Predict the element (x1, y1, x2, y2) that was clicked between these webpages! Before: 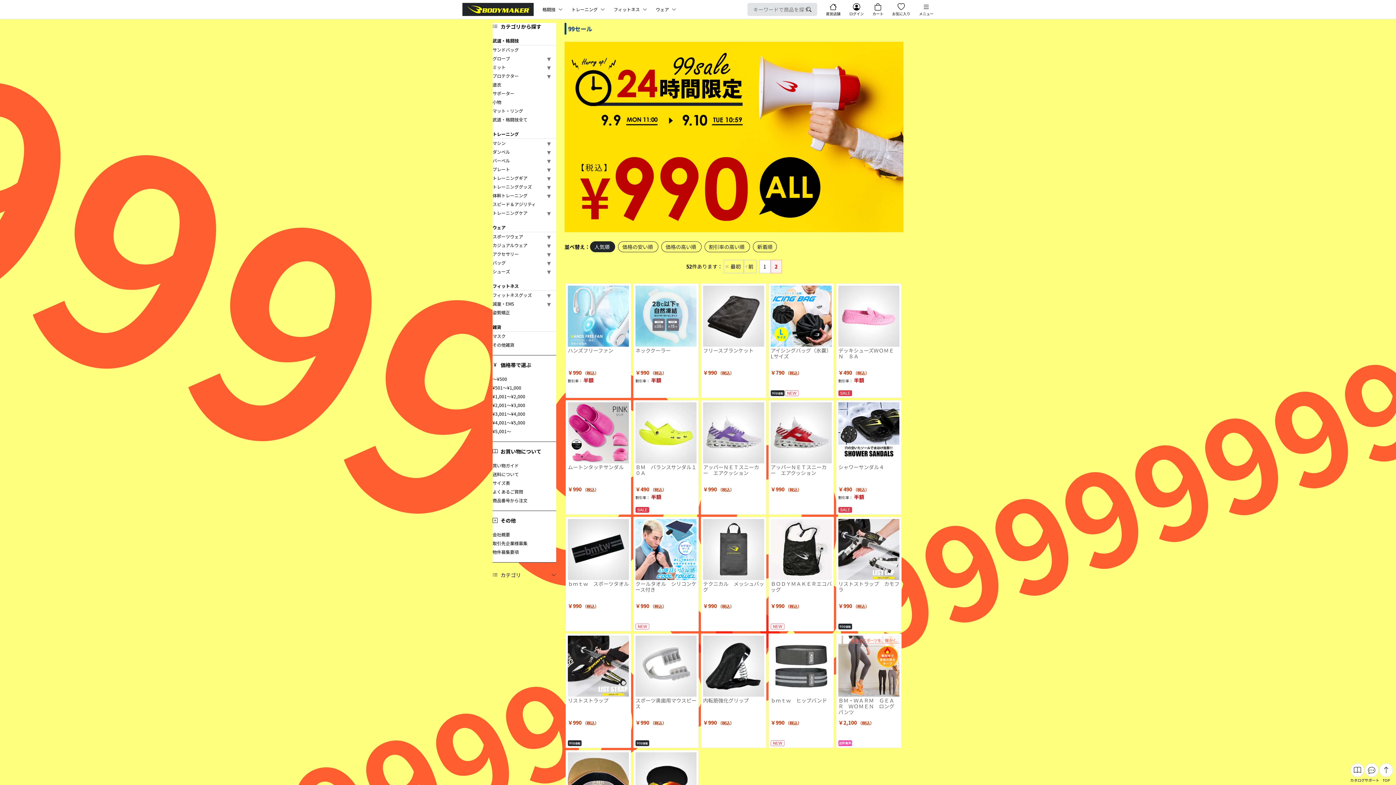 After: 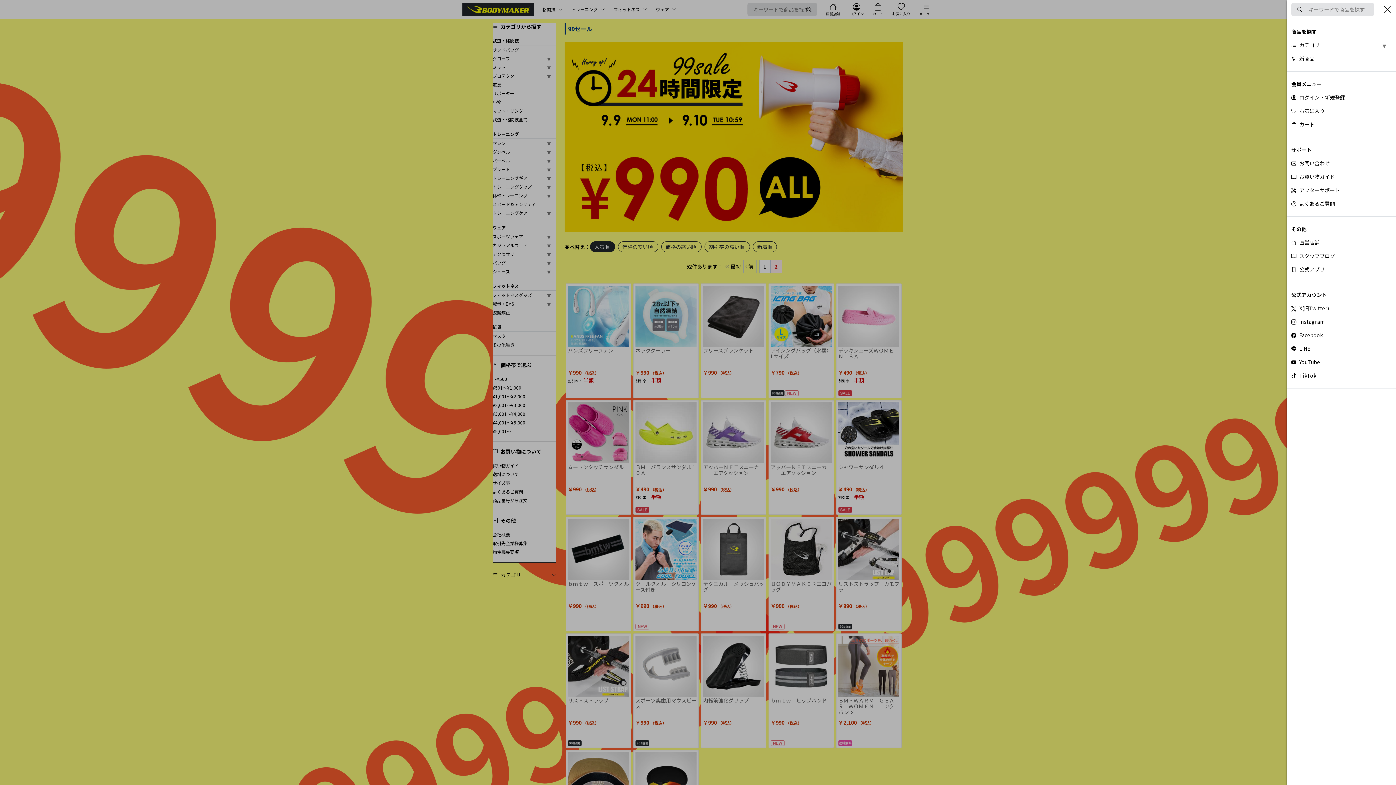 Action: bbox: (919, 3, 933, 15) label: メニュー